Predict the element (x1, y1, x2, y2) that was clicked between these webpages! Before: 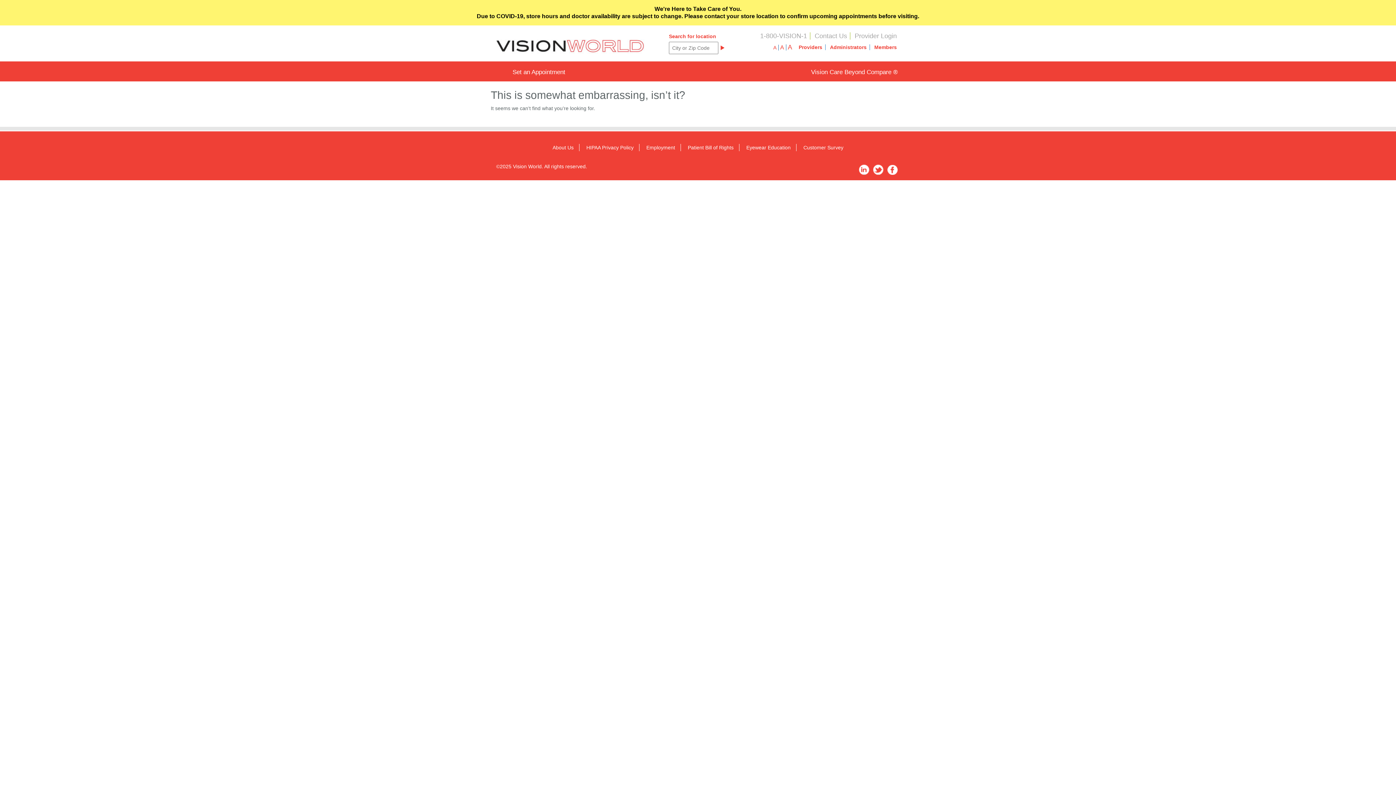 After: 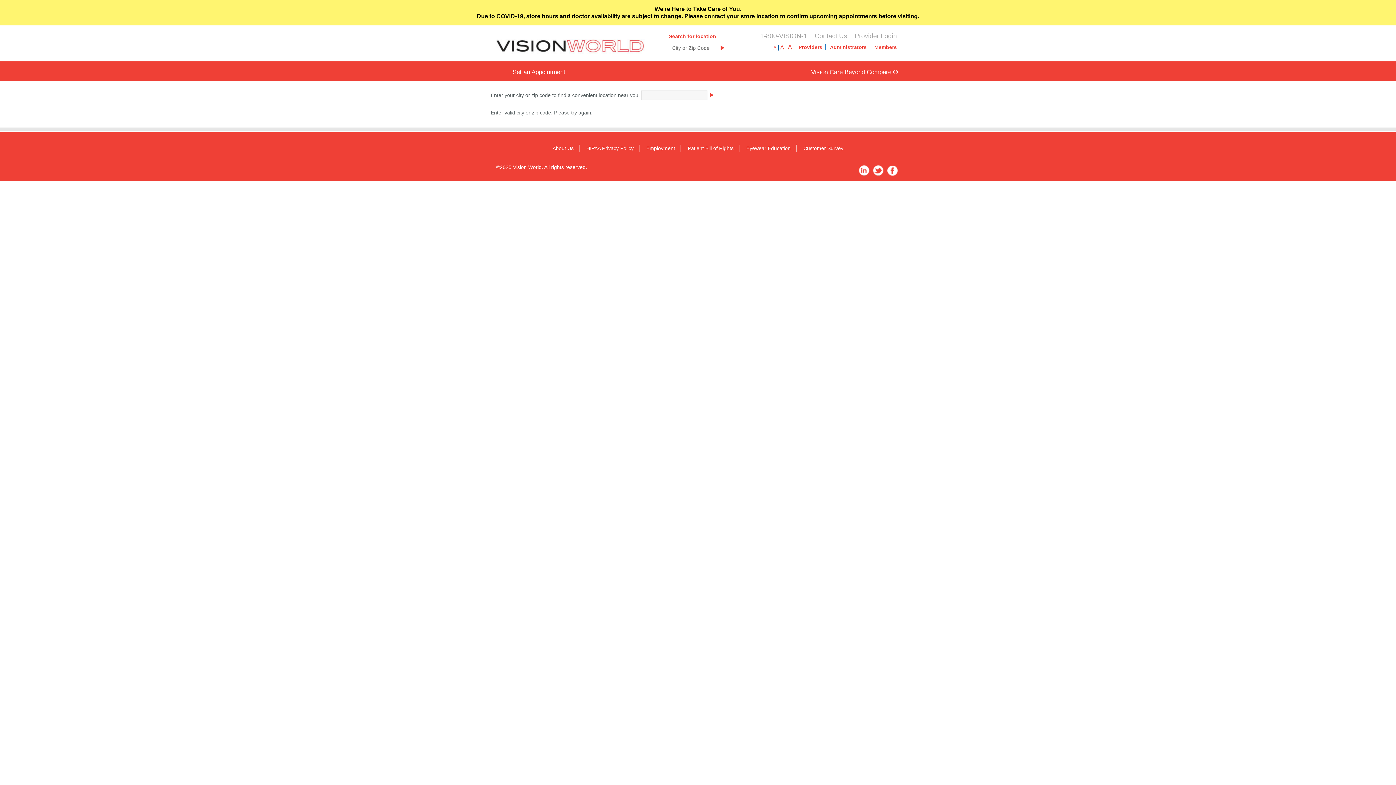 Action: bbox: (720, 45, 725, 50)